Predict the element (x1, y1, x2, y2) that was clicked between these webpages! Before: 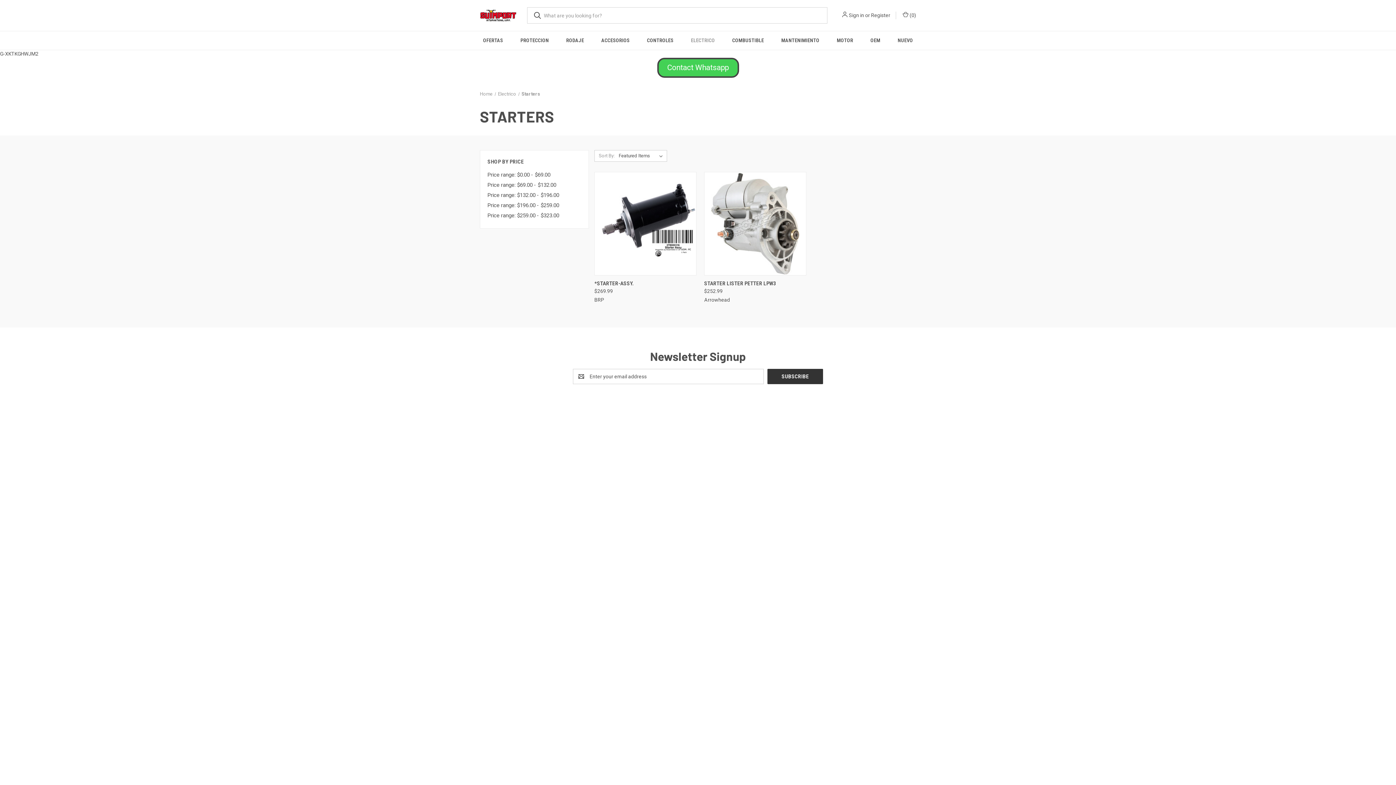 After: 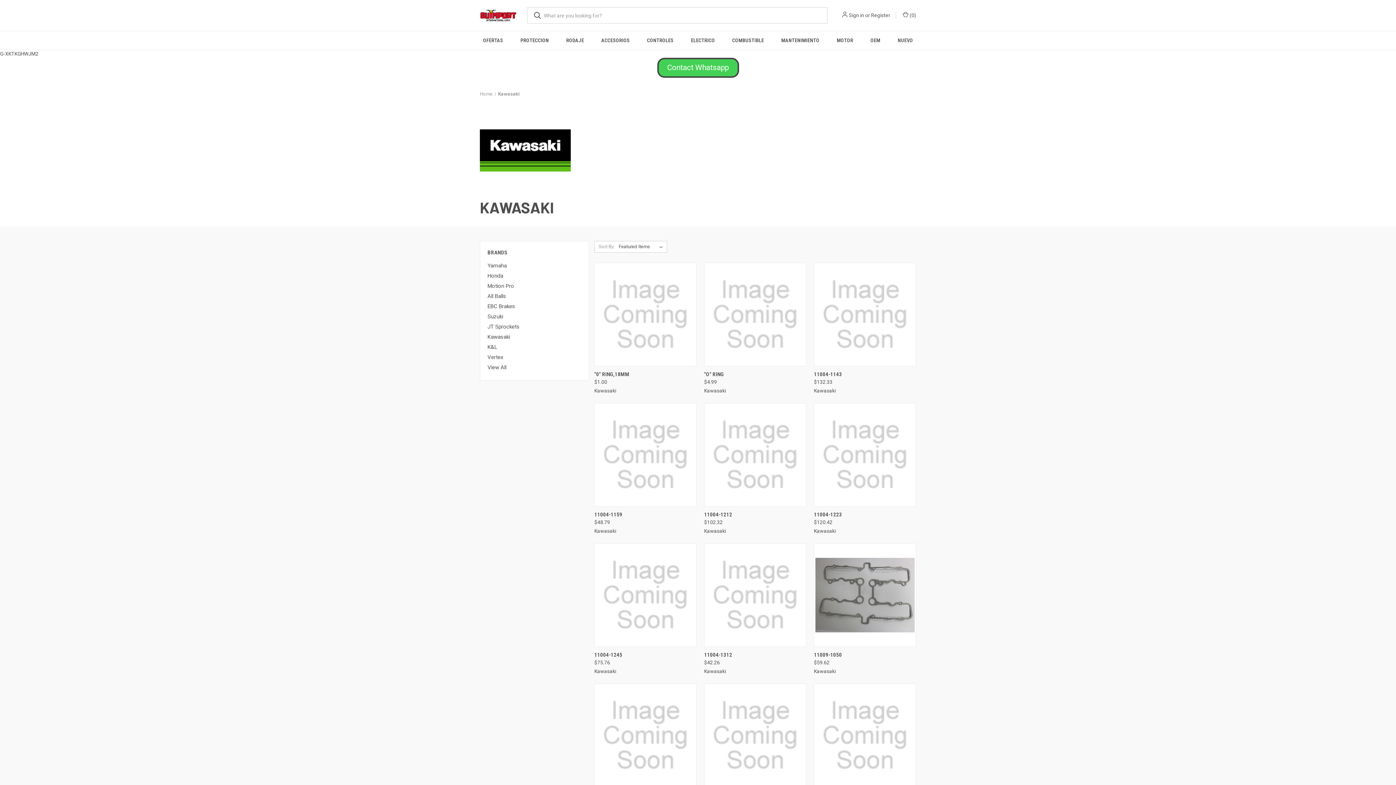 Action: bbox: (778, 490, 800, 496) label: Kawasaki